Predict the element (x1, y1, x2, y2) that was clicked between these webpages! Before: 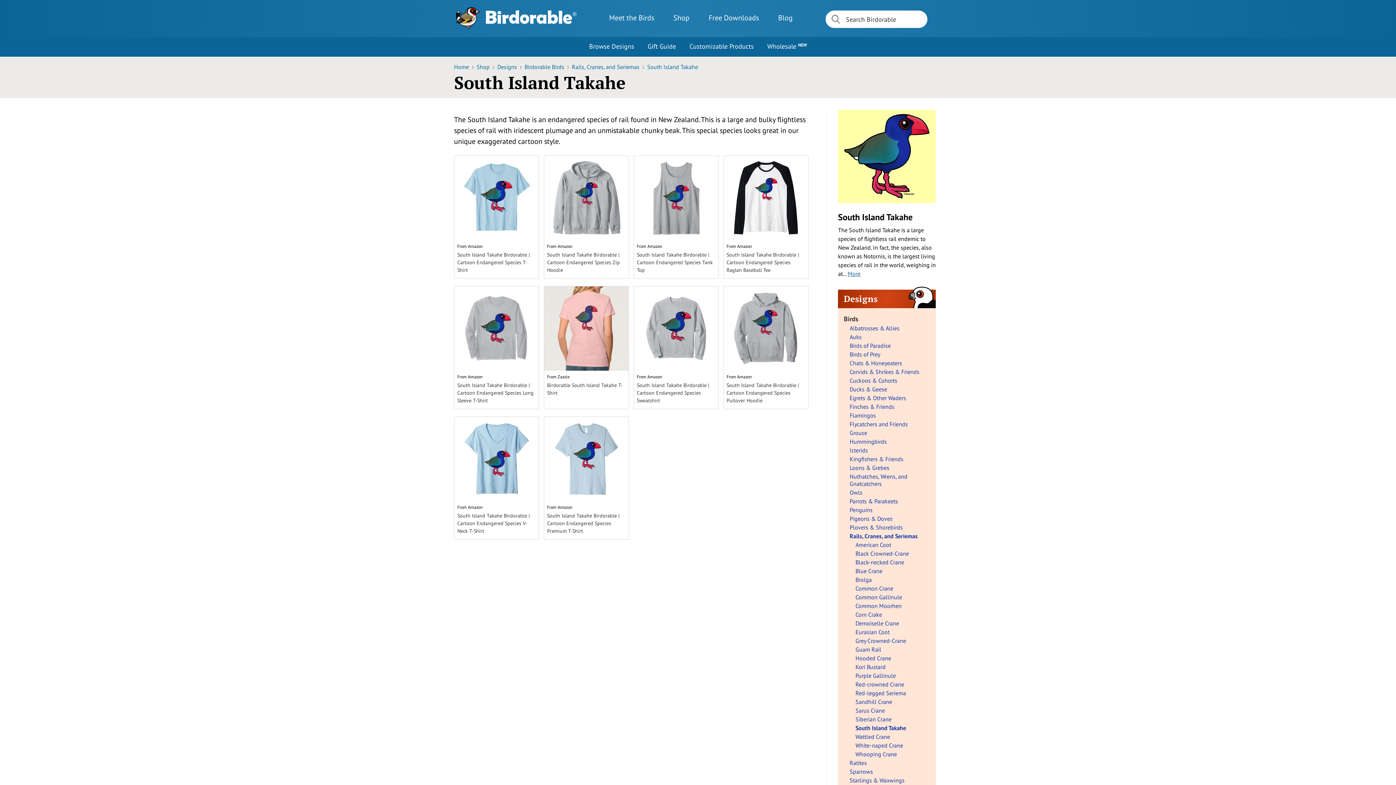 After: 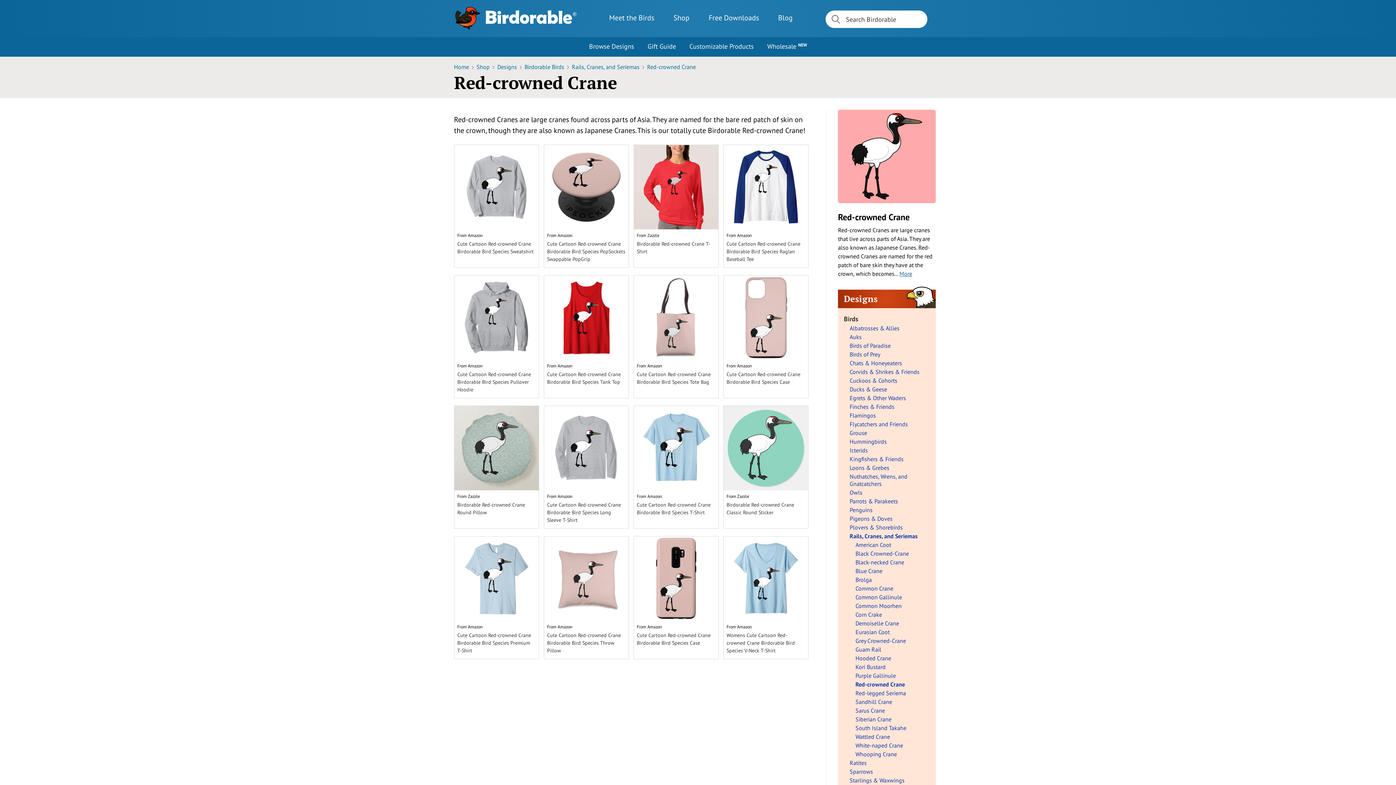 Action: bbox: (855, 681, 930, 688) label: Red-crowned Crane